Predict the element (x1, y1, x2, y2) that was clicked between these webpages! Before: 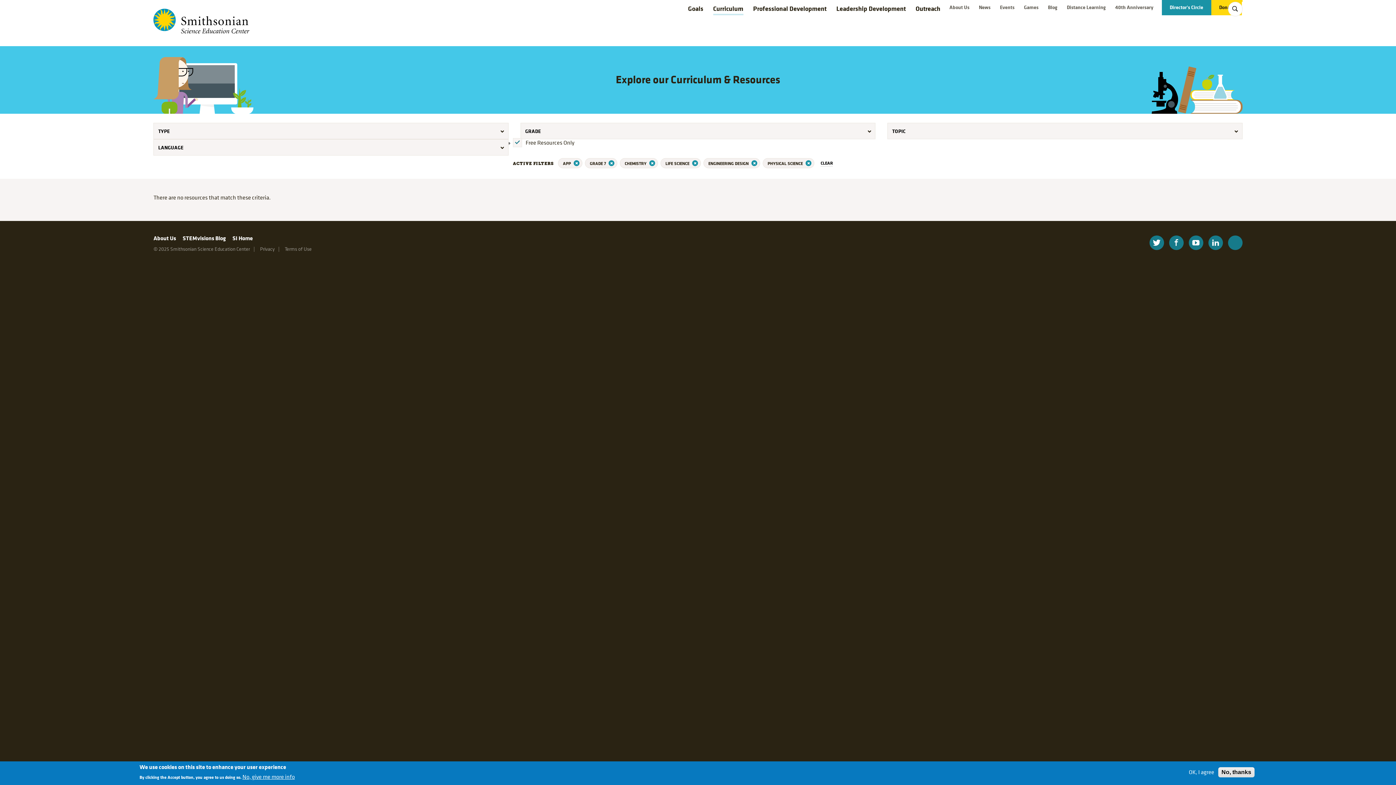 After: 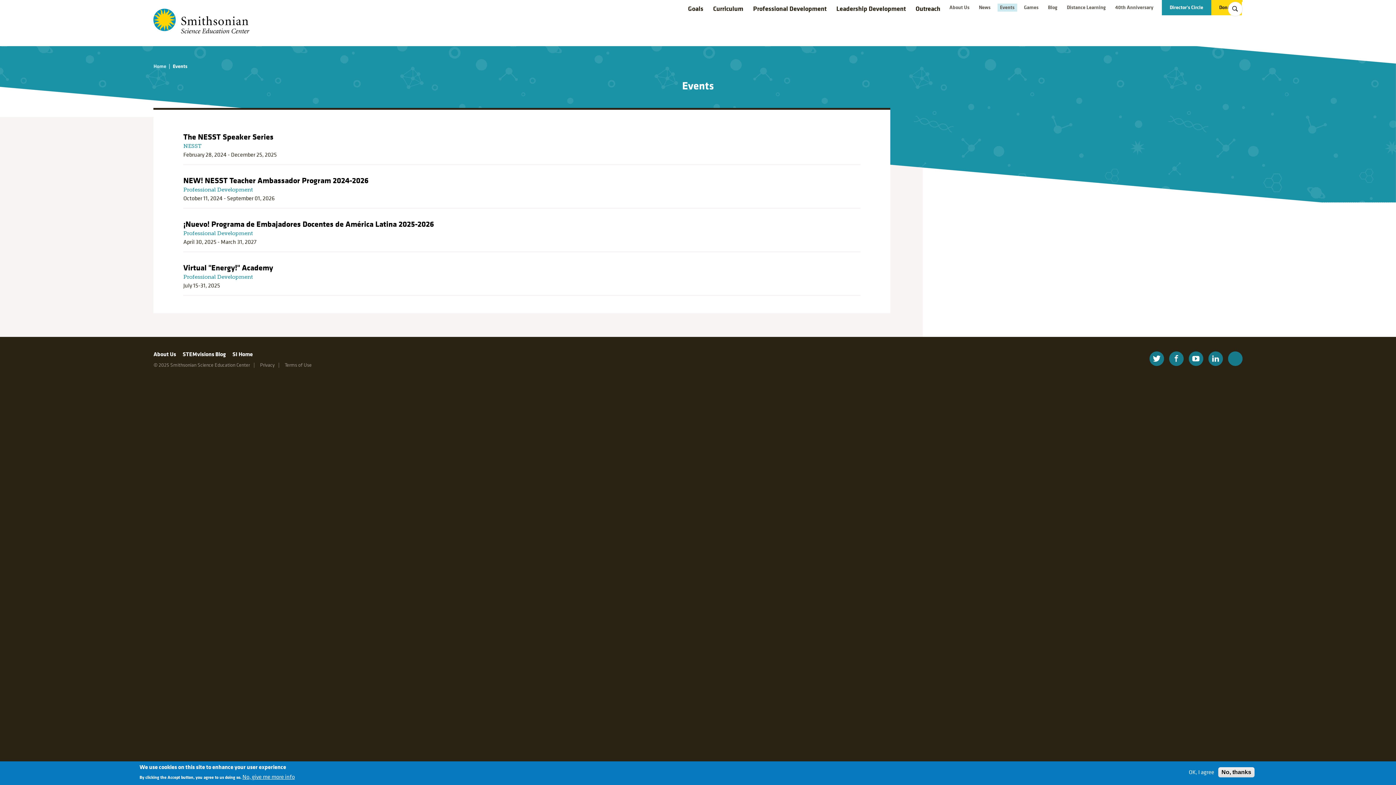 Action: bbox: (997, 3, 1017, 11) label: Events